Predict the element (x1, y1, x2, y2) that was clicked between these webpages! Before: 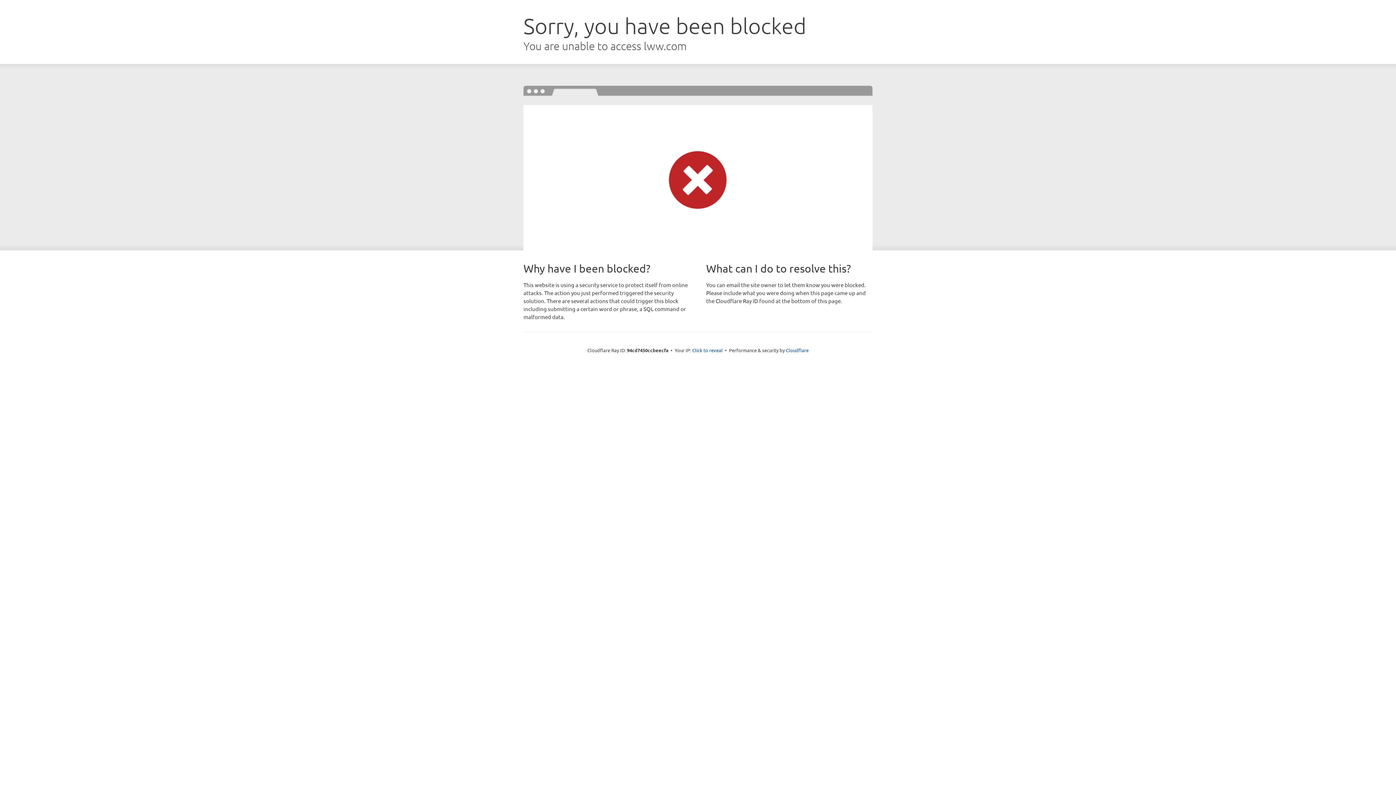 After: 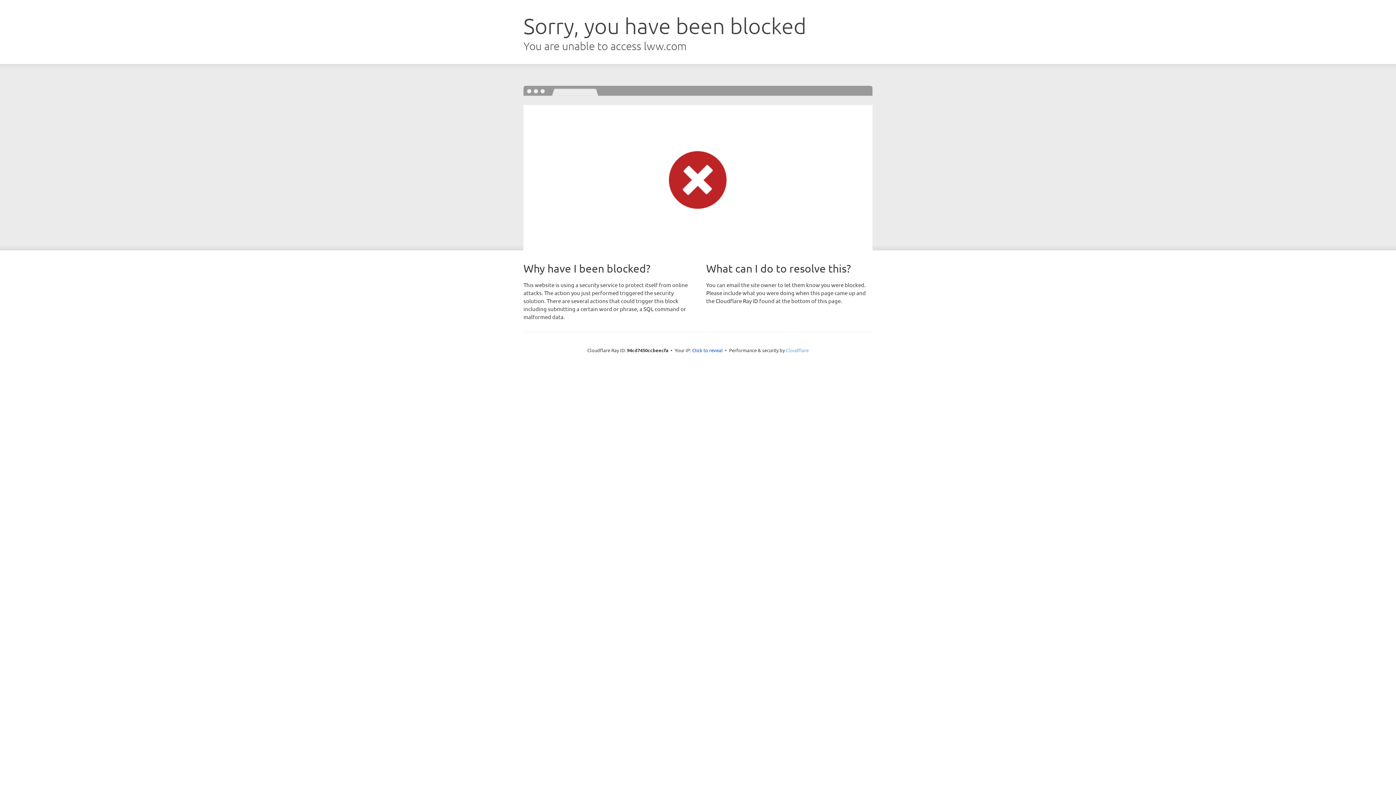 Action: bbox: (786, 347, 808, 353) label: Cloudflare